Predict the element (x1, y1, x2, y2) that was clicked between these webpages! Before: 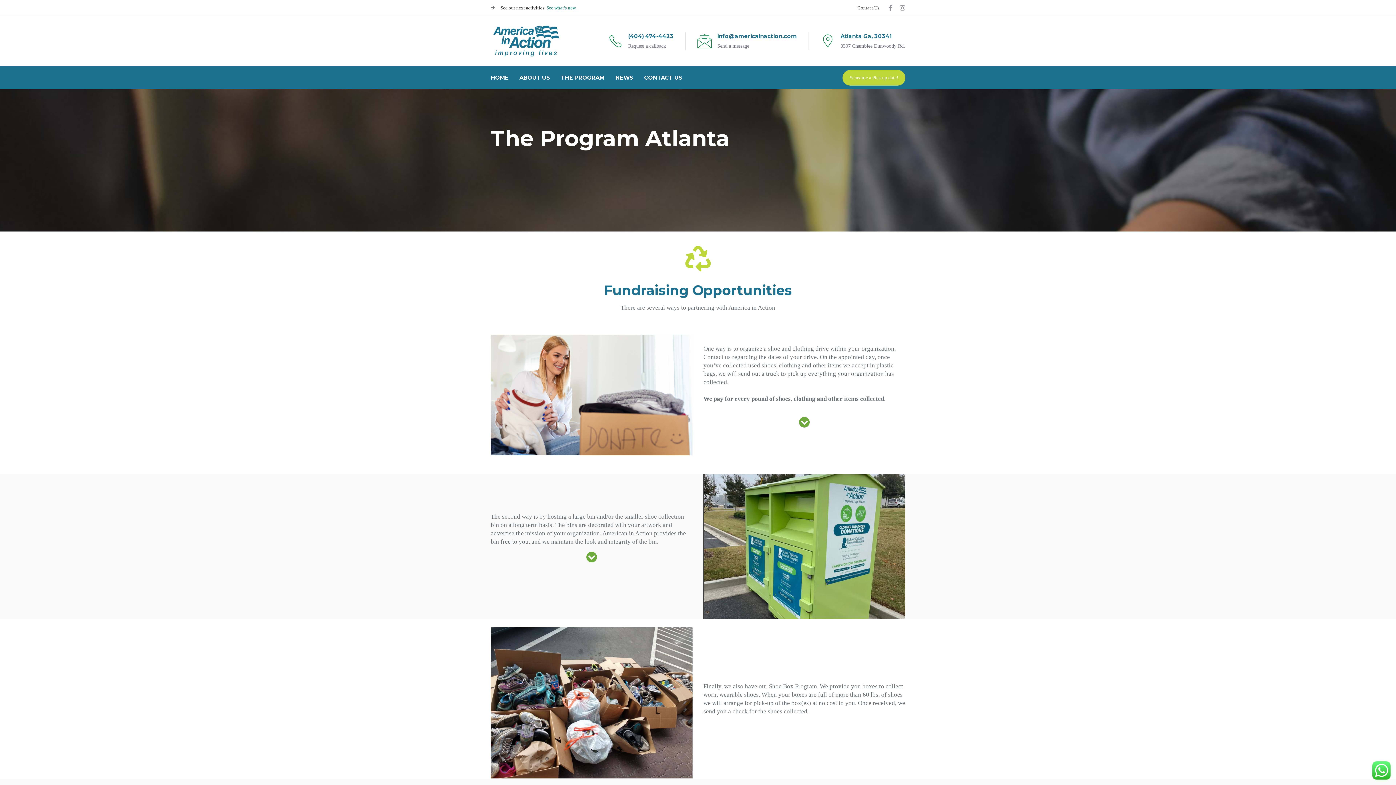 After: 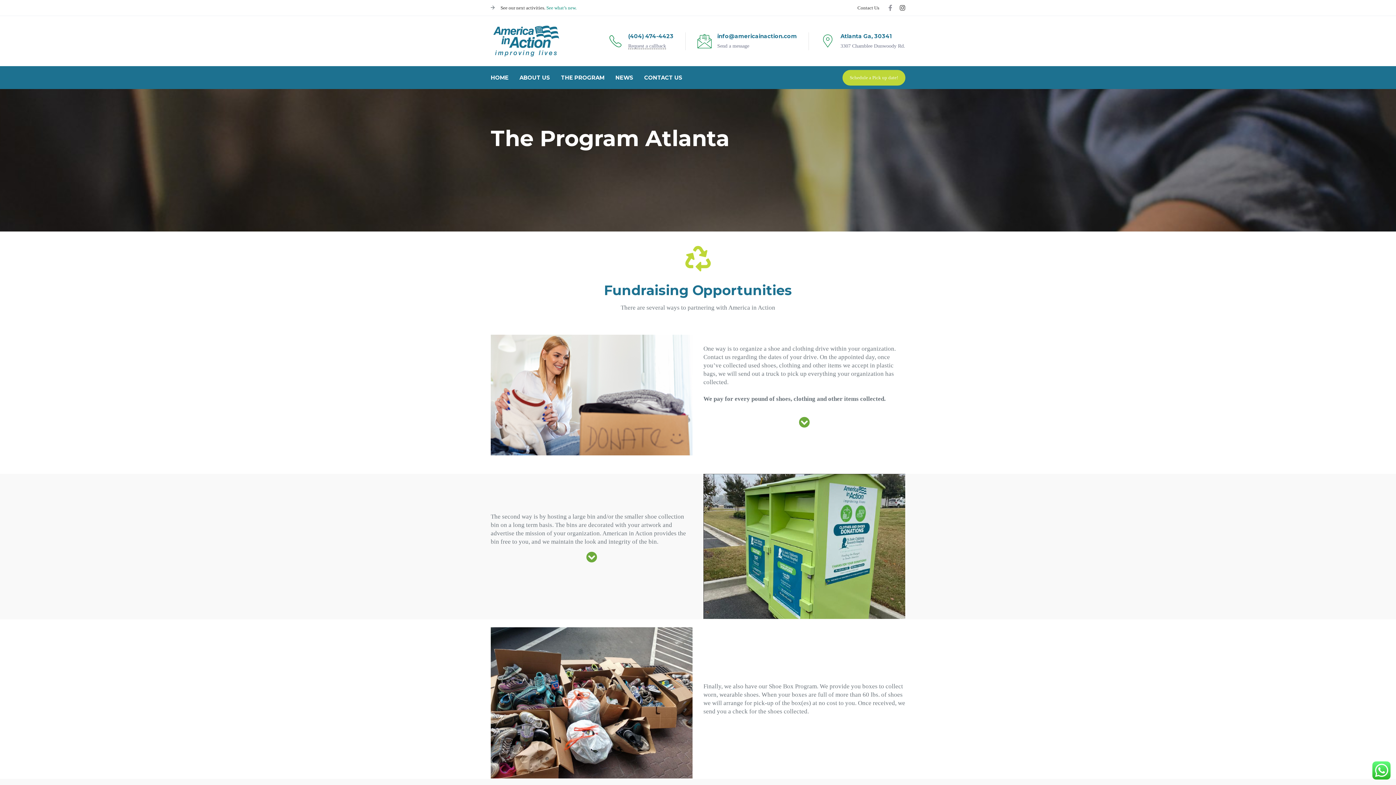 Action: bbox: (900, 4, 905, 11)